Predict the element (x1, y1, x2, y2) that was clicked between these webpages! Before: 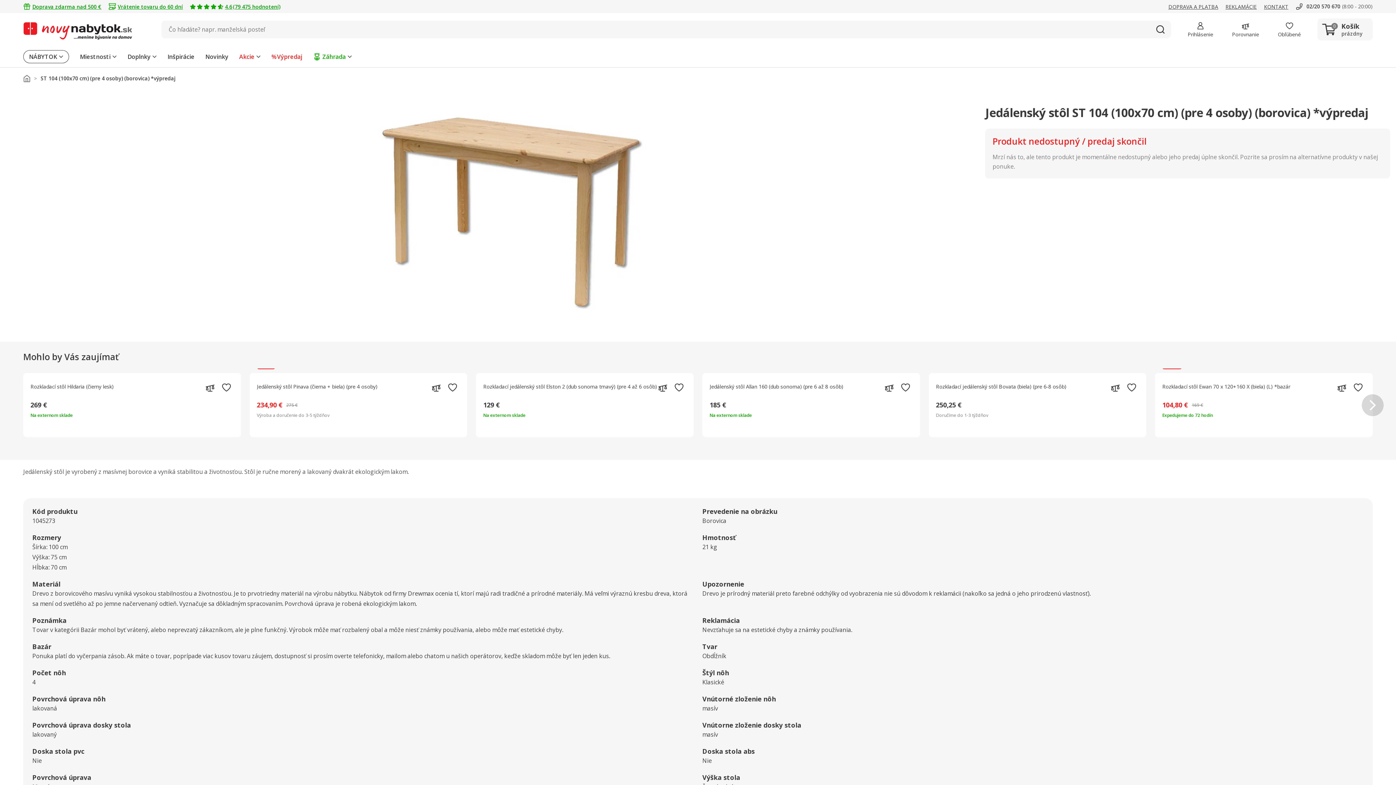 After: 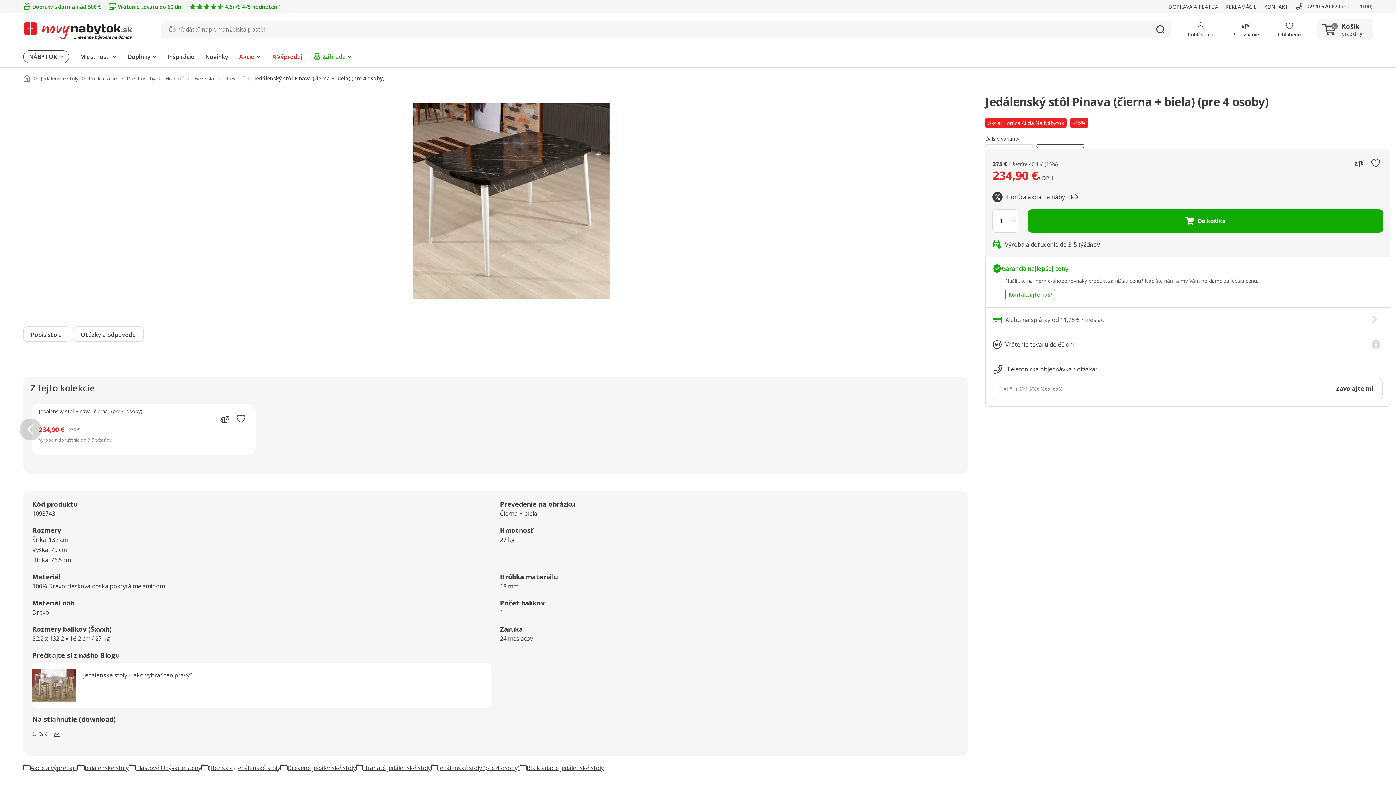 Action: bbox: (256, 383, 460, 396) label: Jedálenský stôl Pinava (čierna + biela) (pre 4 osoby)